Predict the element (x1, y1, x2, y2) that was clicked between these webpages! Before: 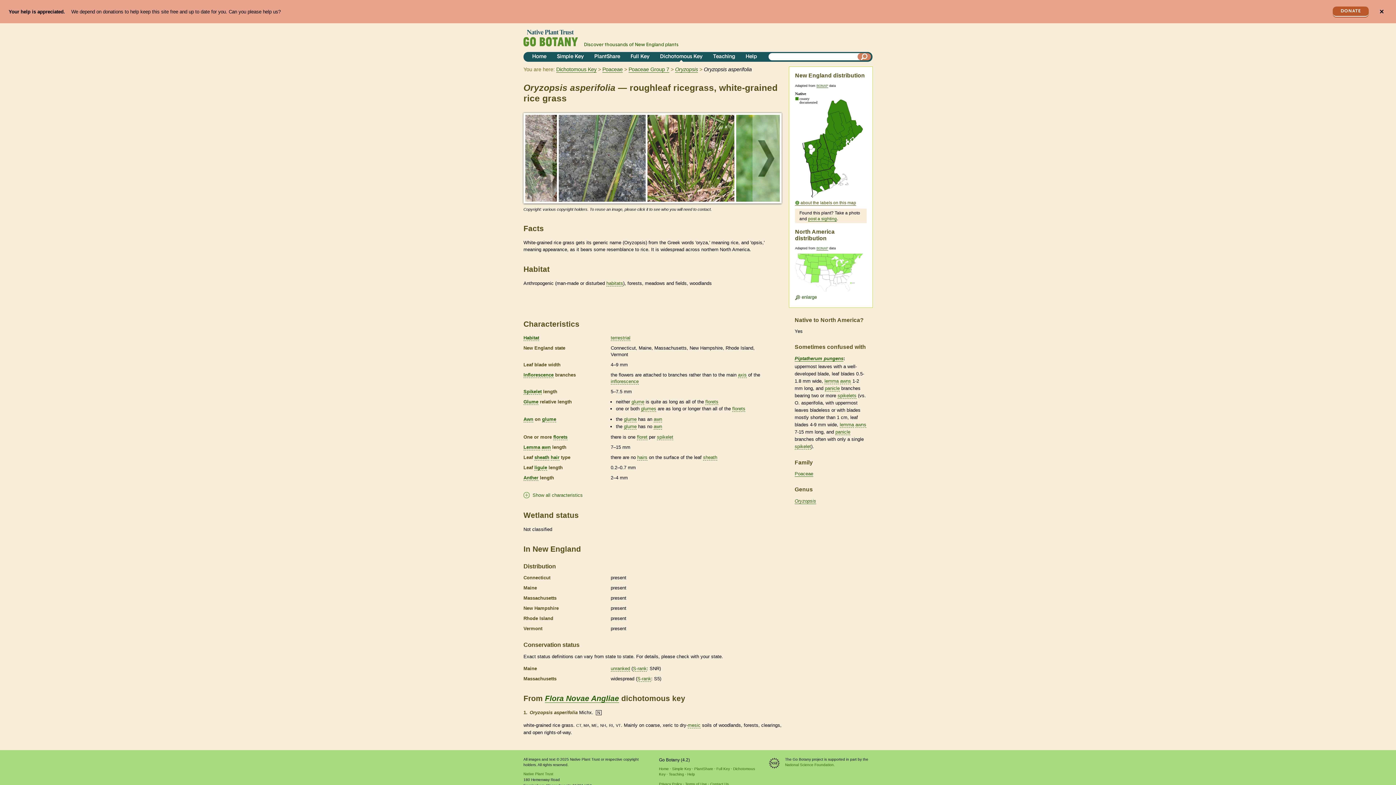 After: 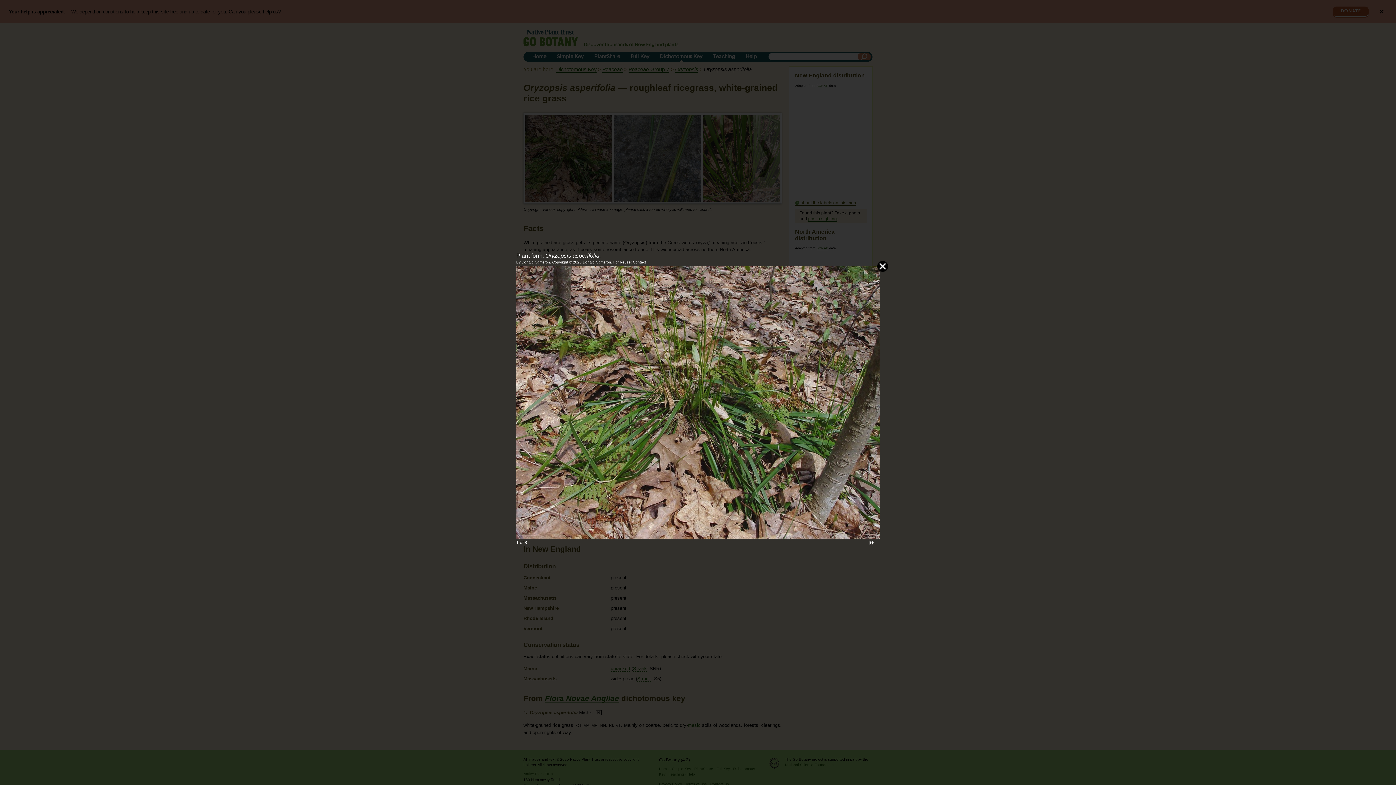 Action: bbox: (521, 114, 610, 202)